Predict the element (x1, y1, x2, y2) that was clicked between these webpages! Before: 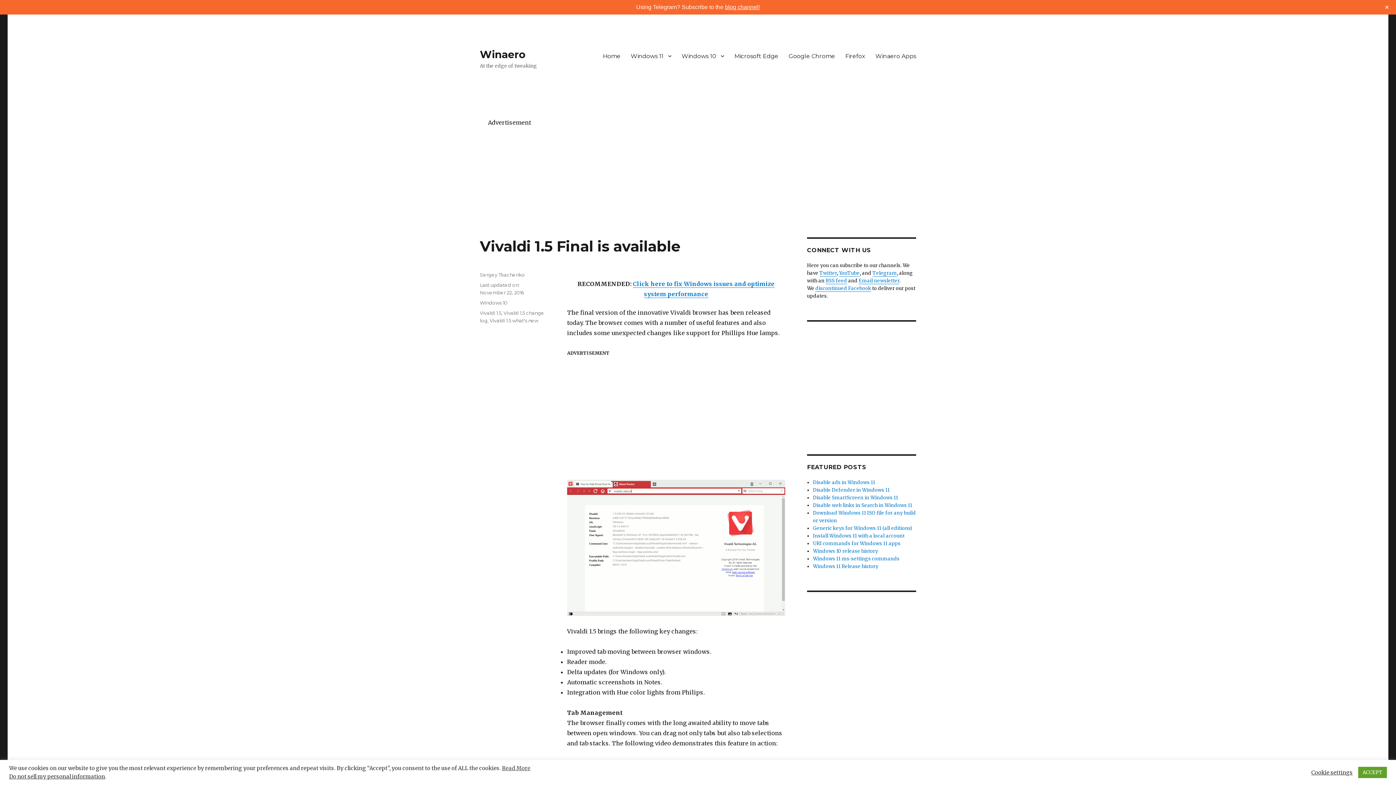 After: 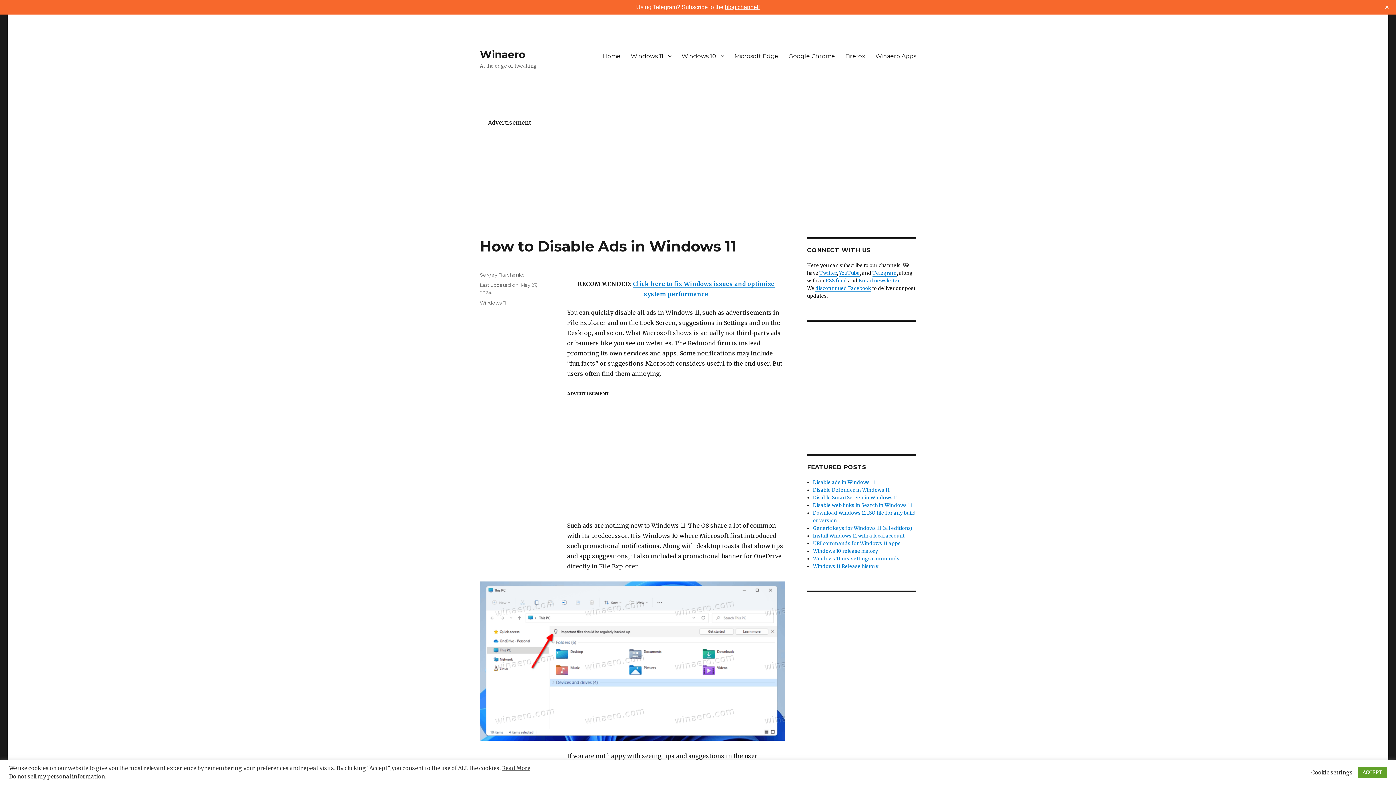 Action: label: Disable ads in Windows 11 bbox: (813, 479, 875, 485)